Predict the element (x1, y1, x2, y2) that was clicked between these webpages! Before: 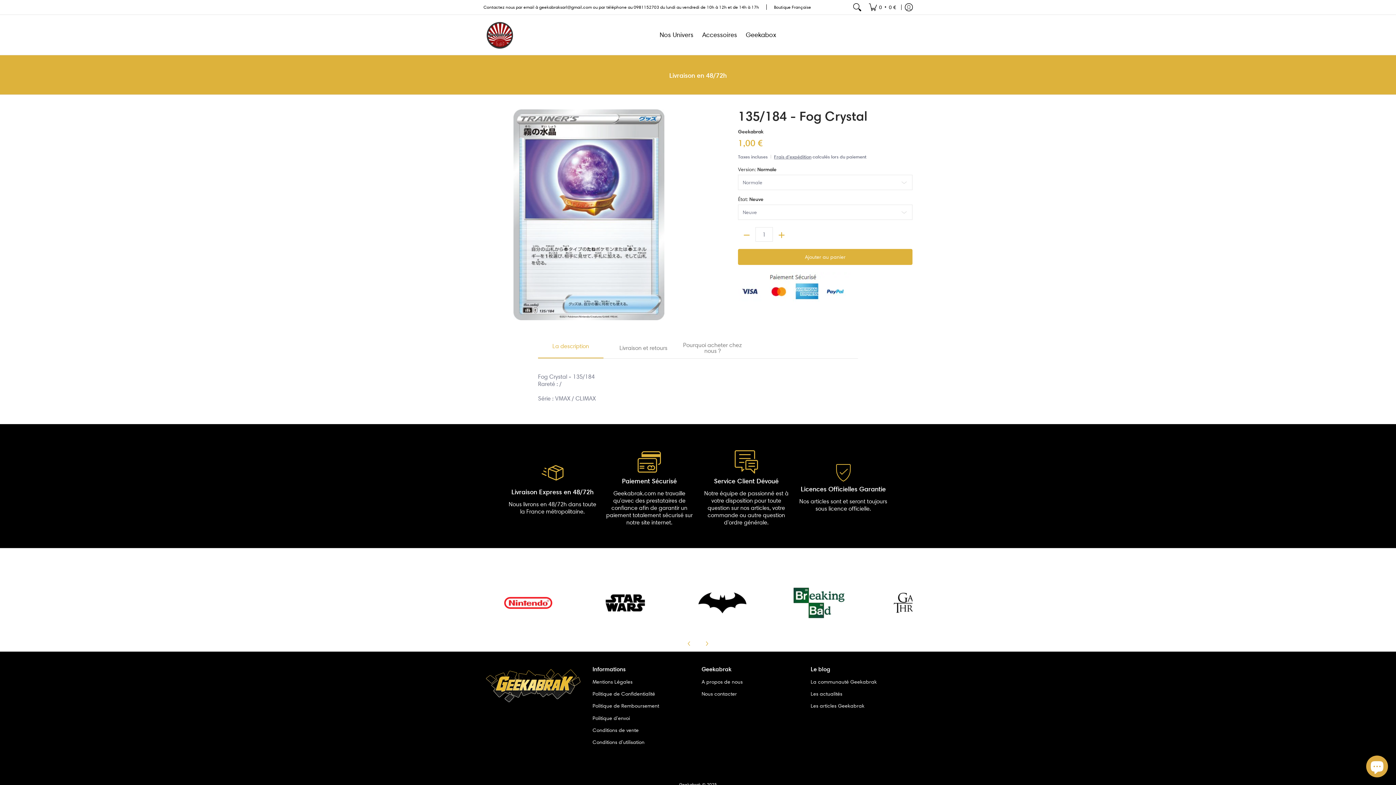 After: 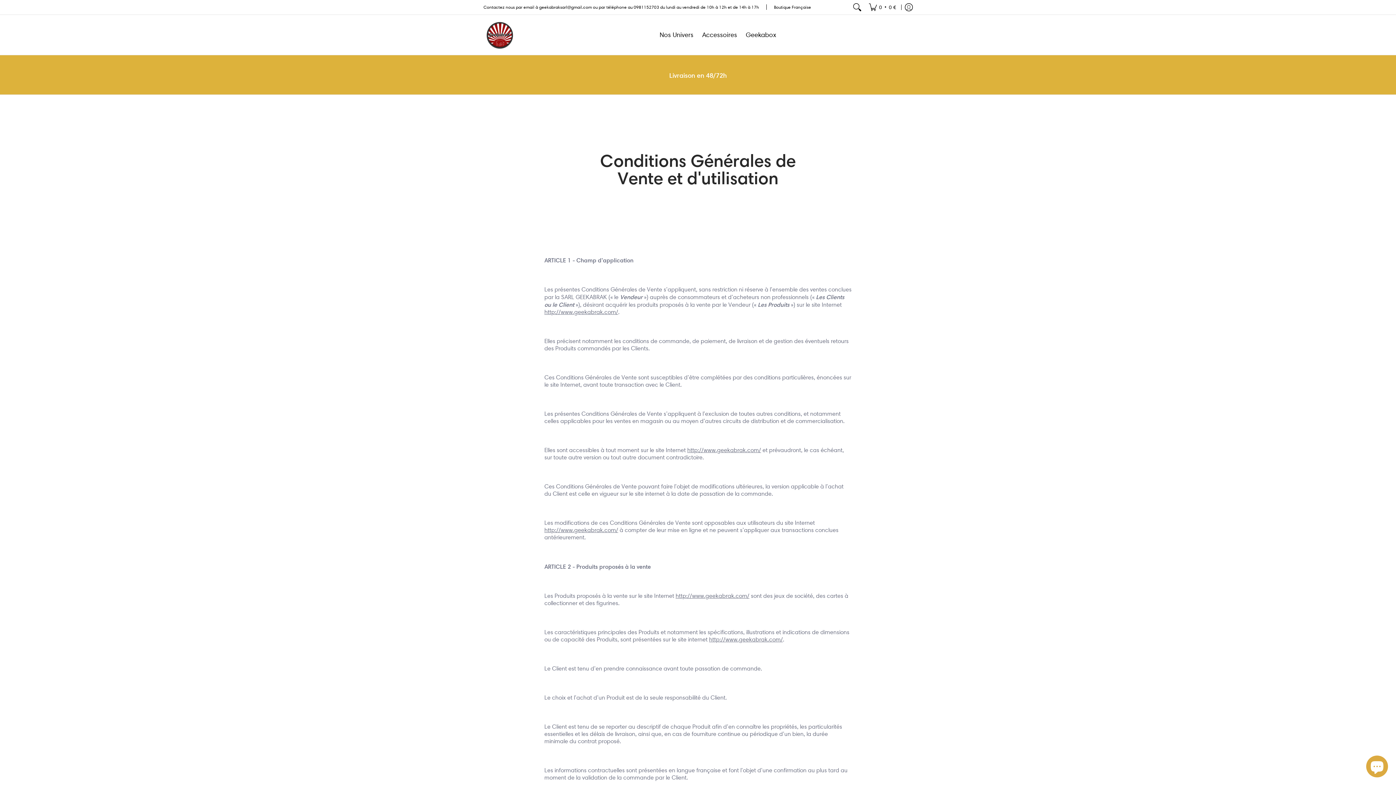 Action: label: Conditions de vente bbox: (592, 724, 694, 736)